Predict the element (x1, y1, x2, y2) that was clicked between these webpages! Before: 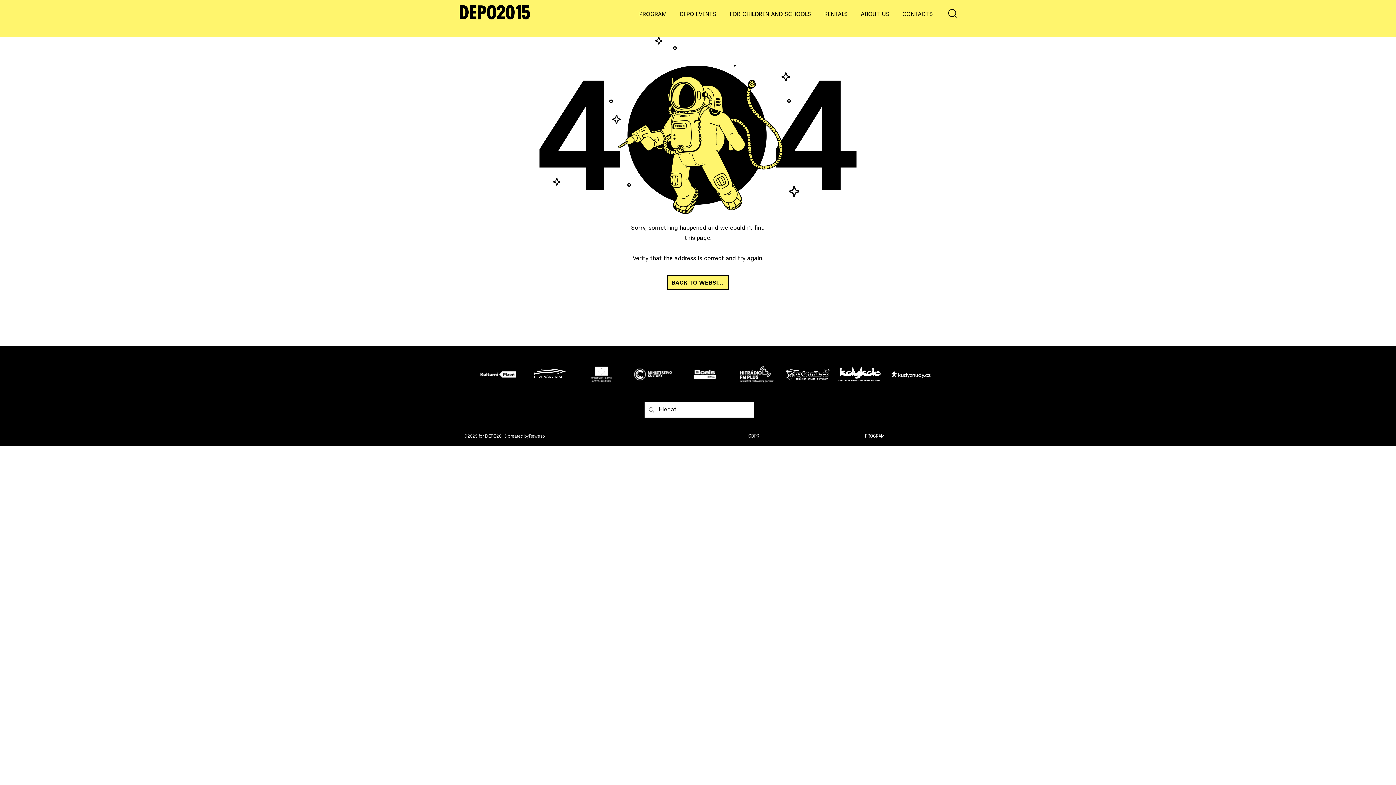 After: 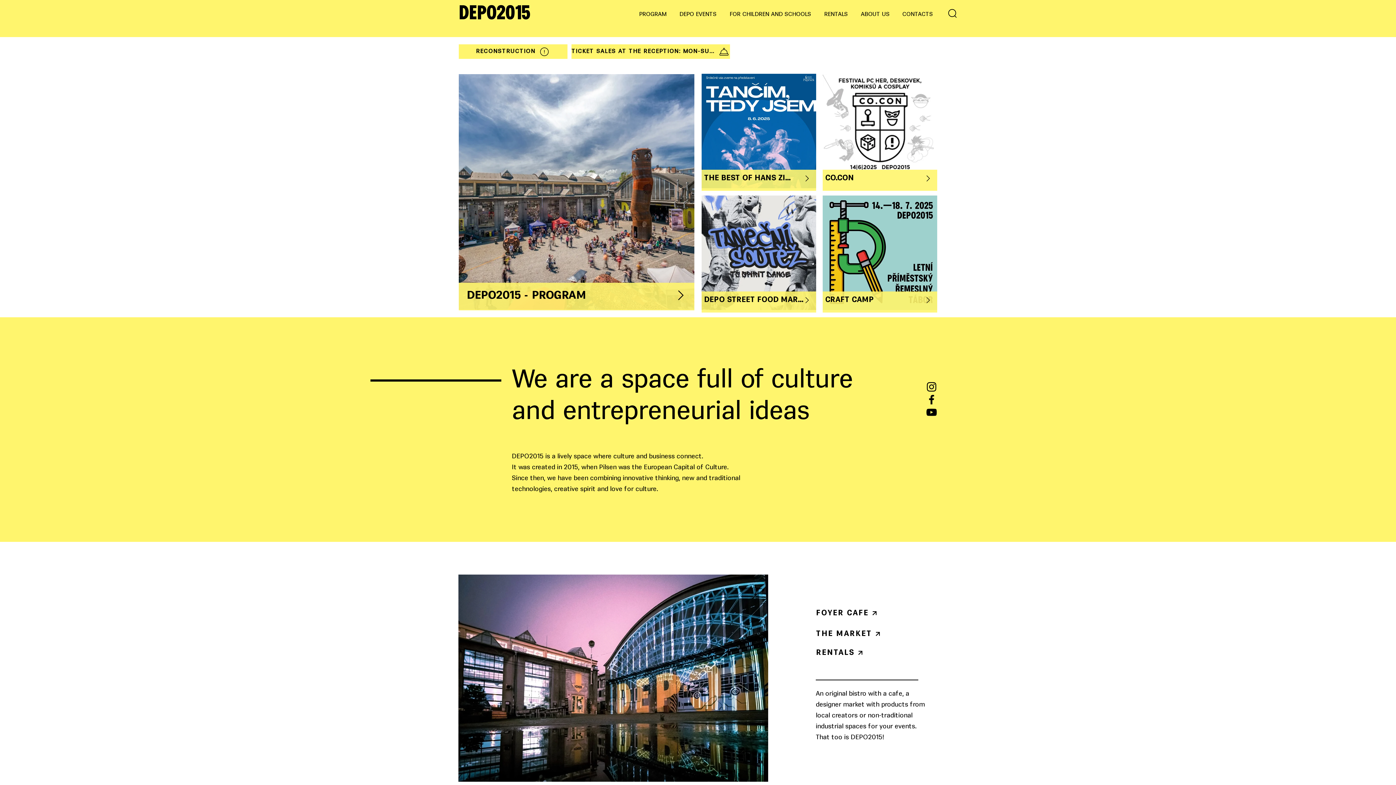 Action: bbox: (458, 5, 530, 23) label: DEPO2015